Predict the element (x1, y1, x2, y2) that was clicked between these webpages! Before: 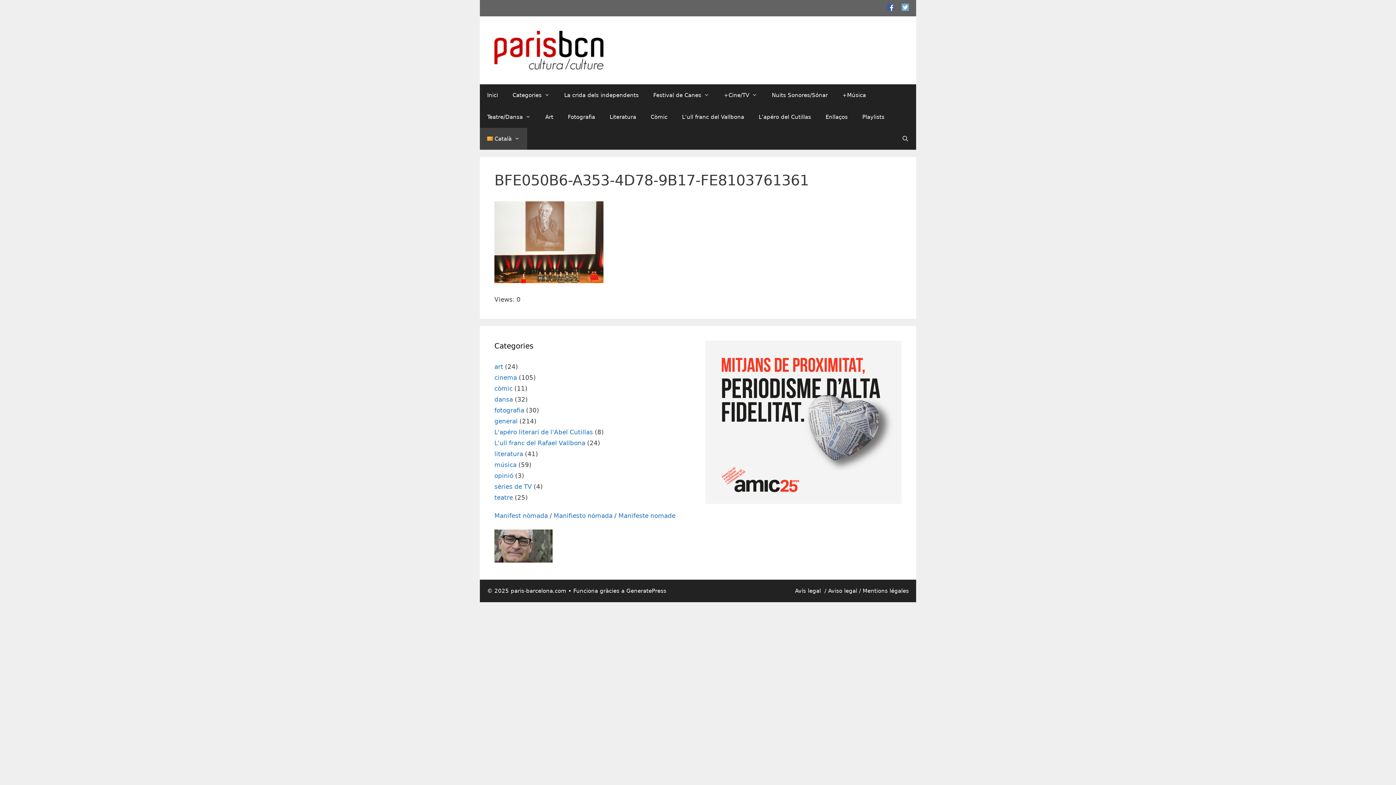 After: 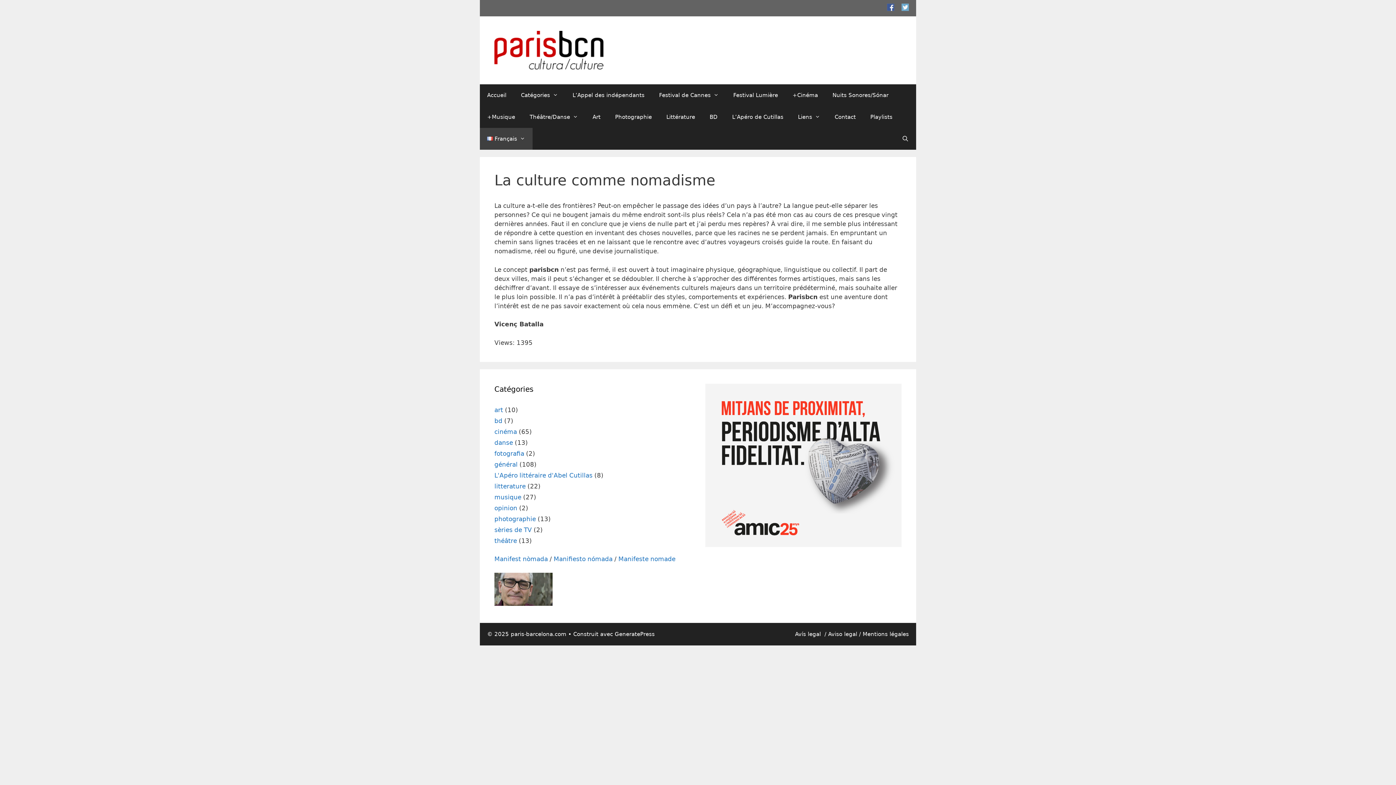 Action: bbox: (618, 512, 675, 519) label: Manifeste nomade